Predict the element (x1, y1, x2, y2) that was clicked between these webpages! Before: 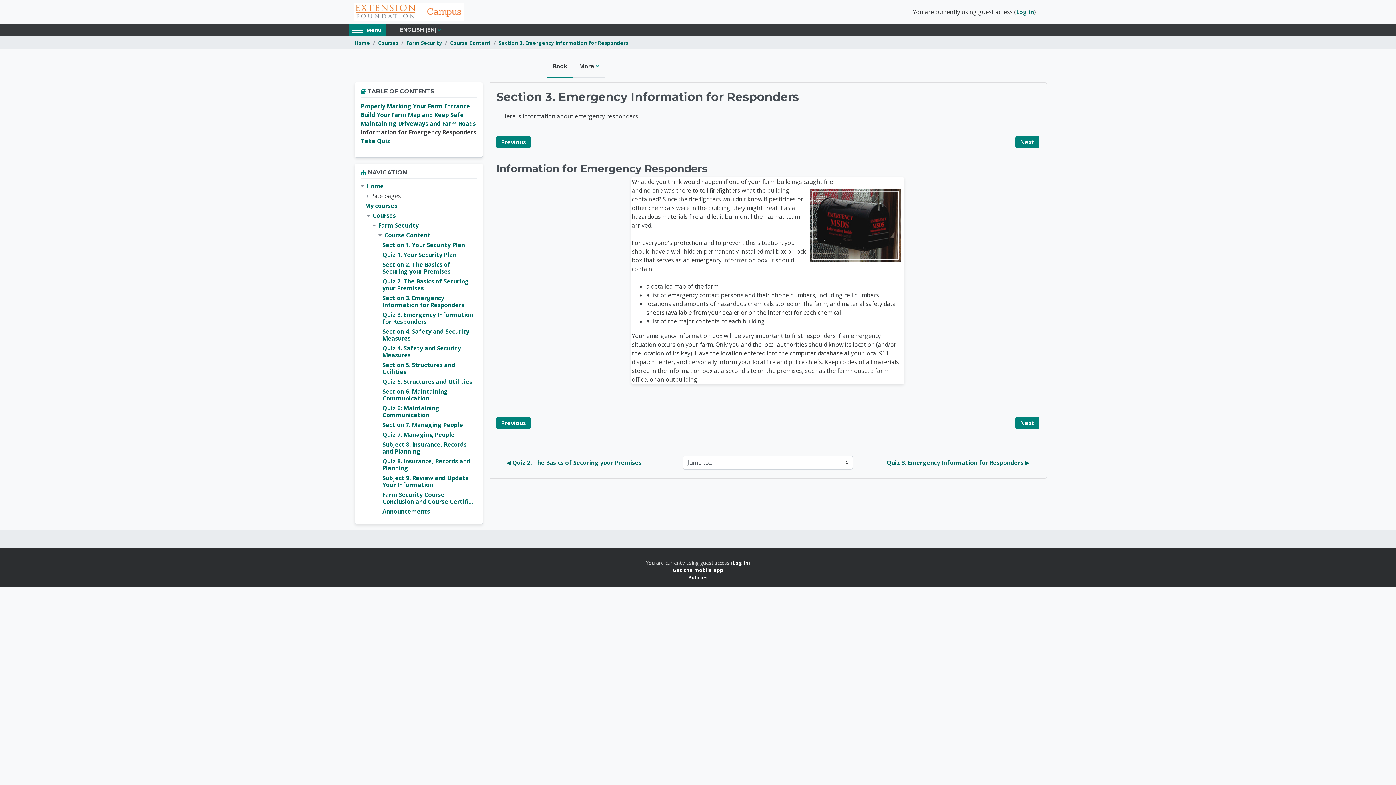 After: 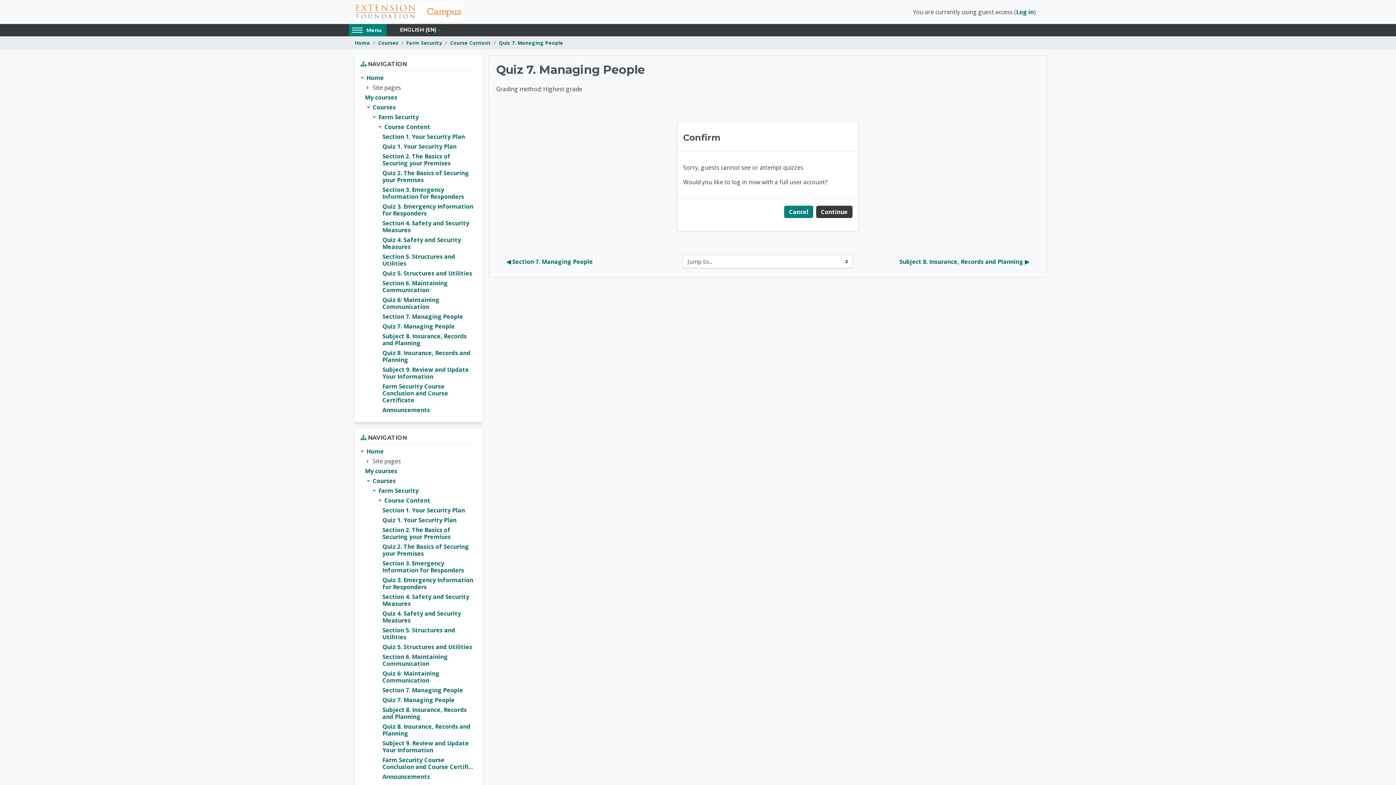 Action: label: Quiz 7. Managing People bbox: (382, 431, 454, 438)